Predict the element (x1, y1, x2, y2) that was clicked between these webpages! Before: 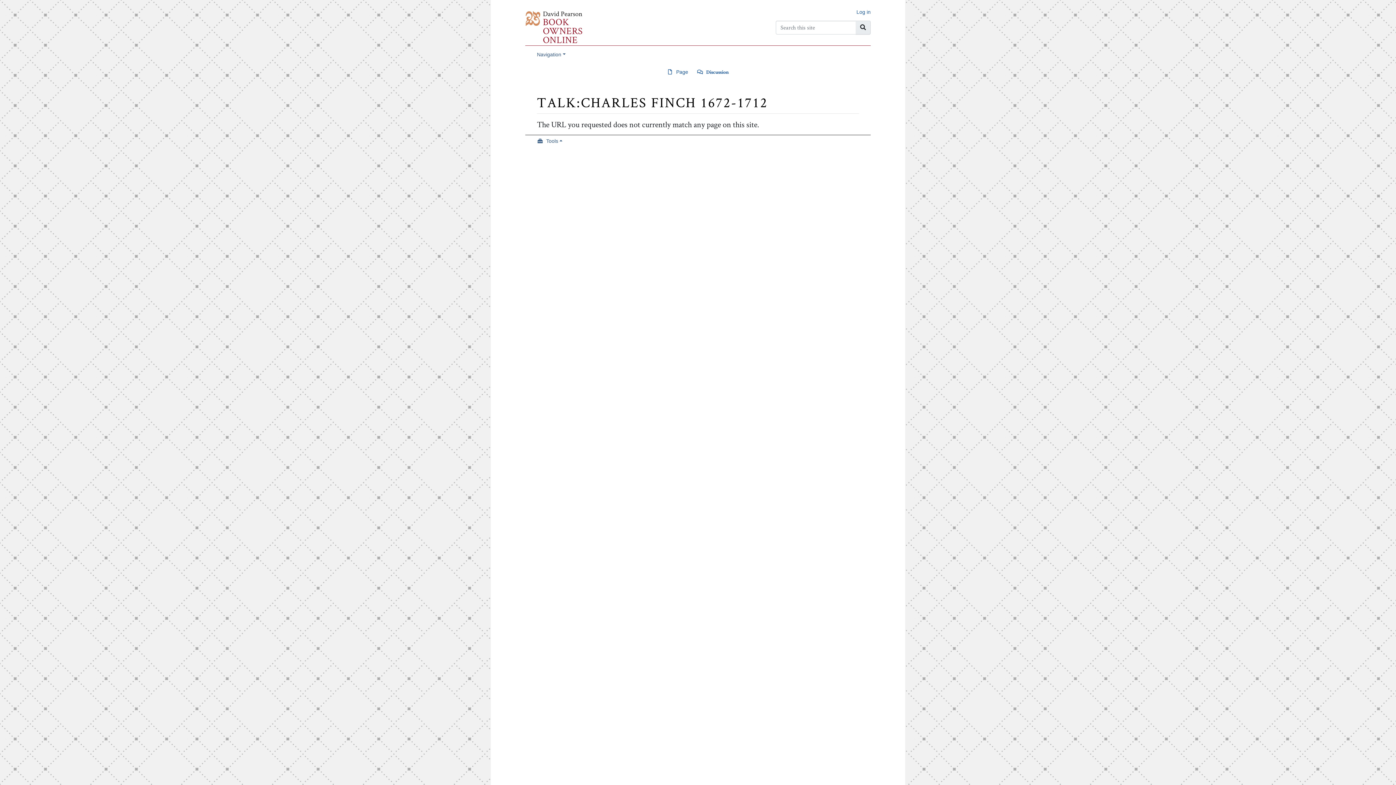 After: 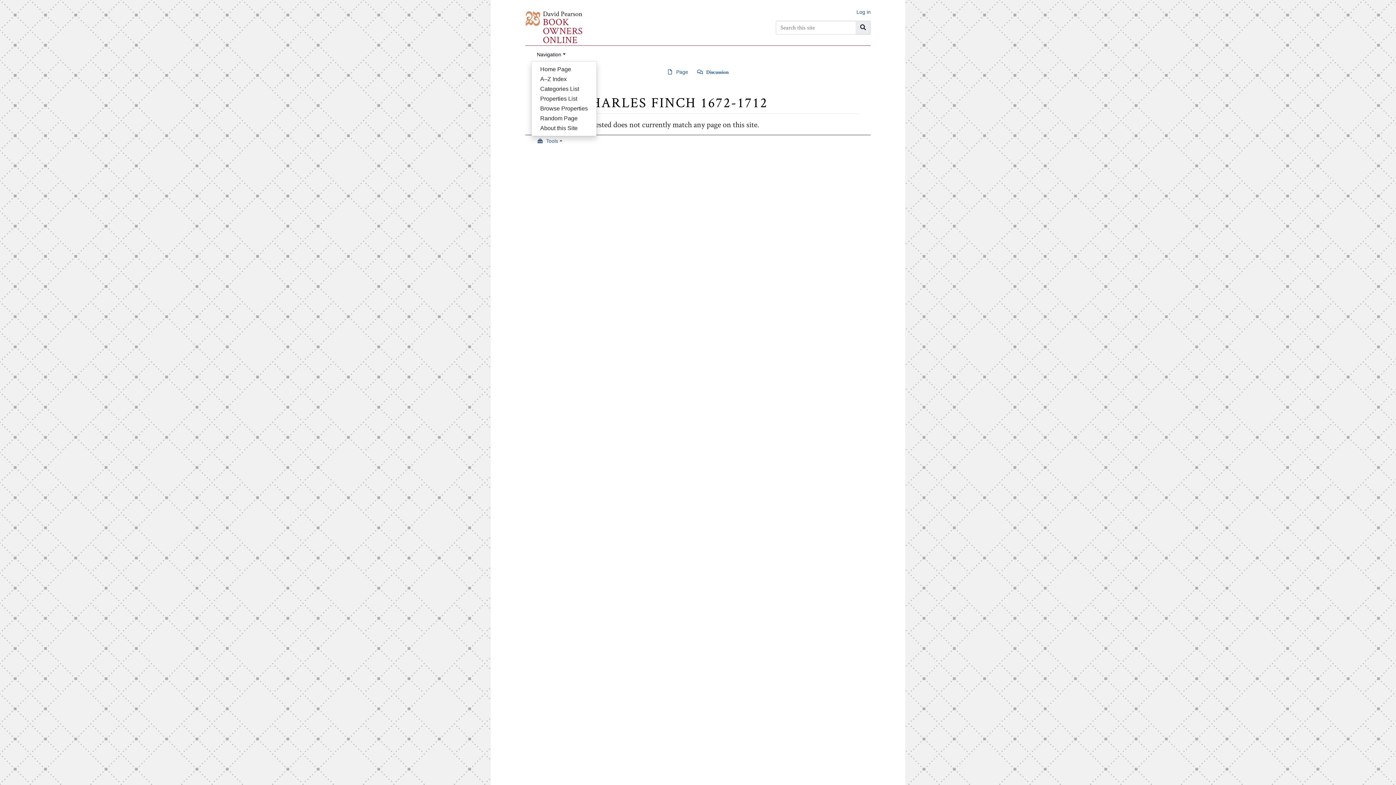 Action: bbox: (531, 48, 571, 60) label: Navigation